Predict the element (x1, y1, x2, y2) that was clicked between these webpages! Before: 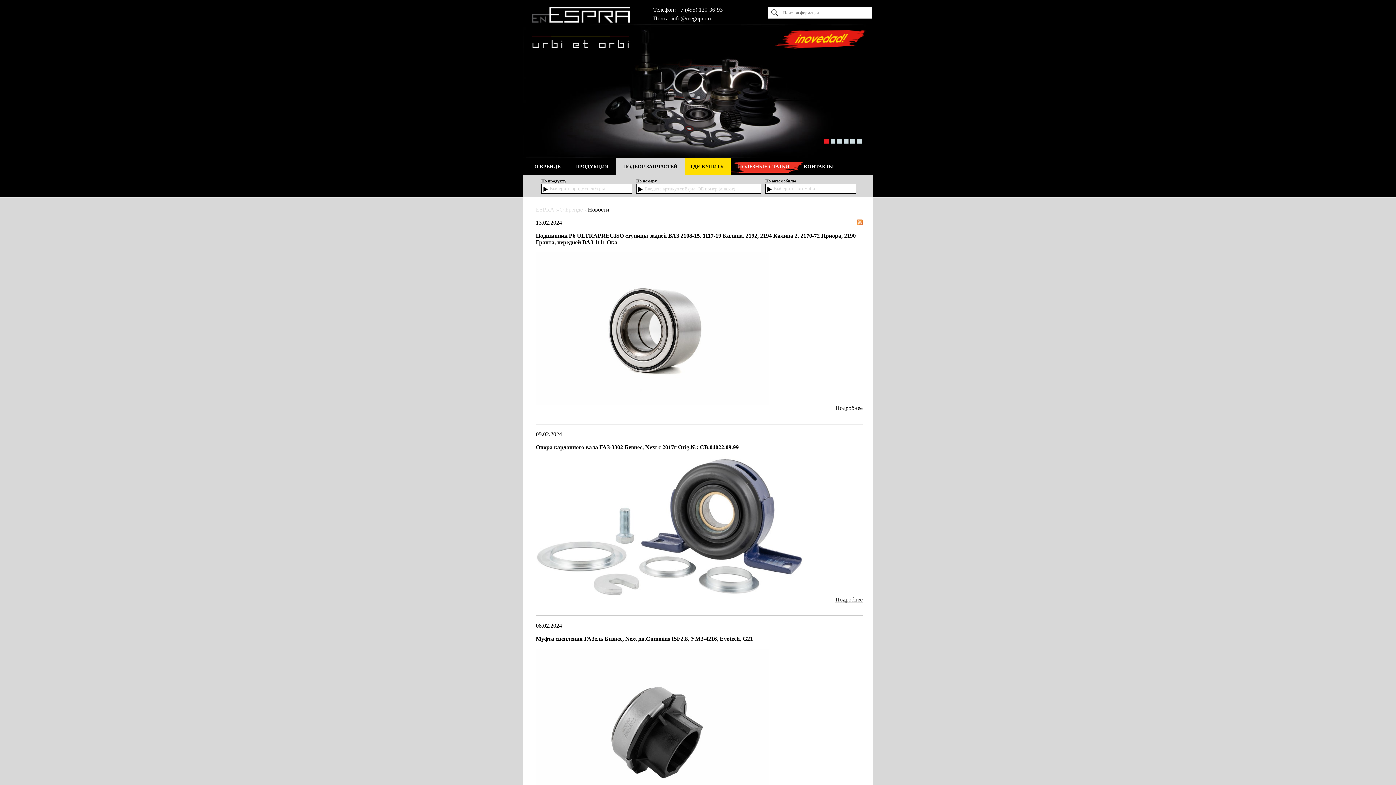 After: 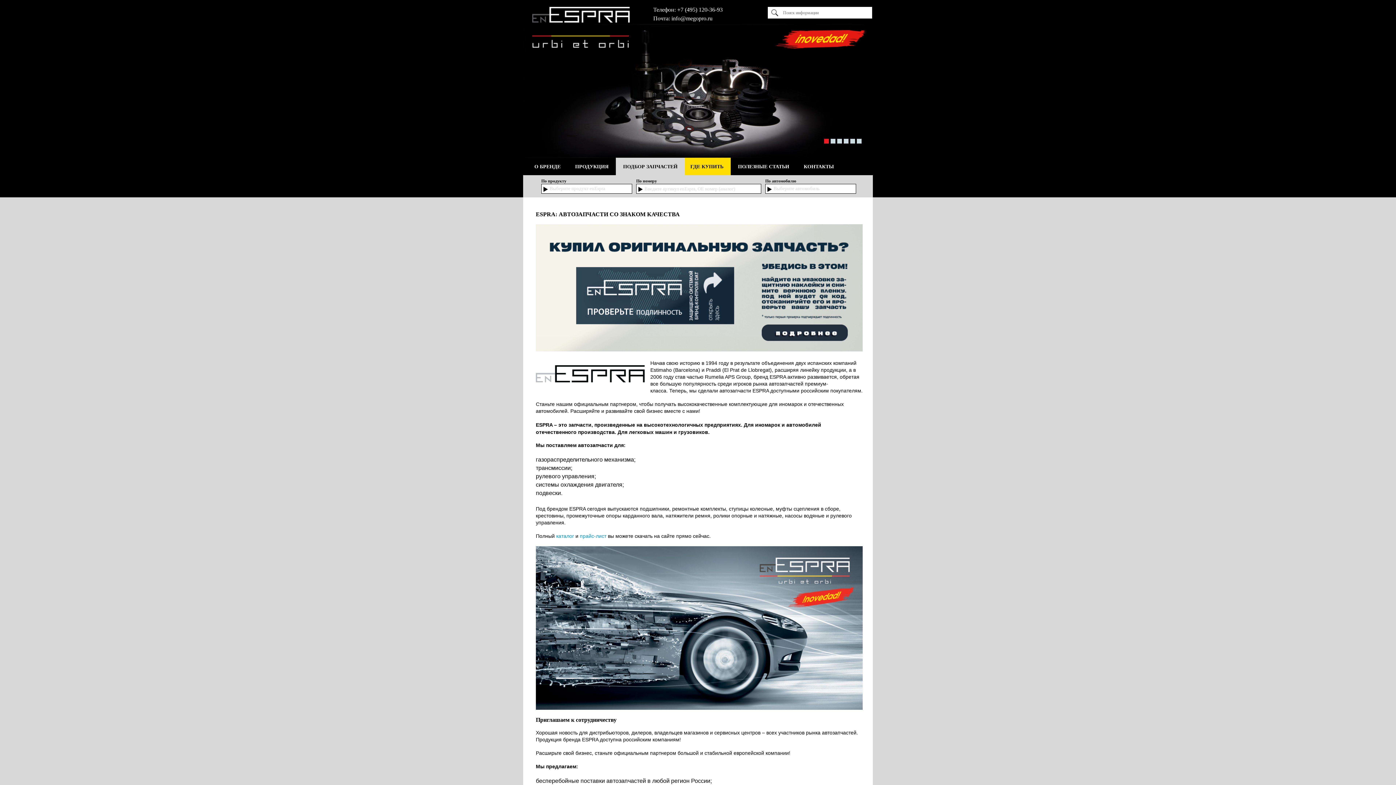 Action: bbox: (532, 6, 629, 22)